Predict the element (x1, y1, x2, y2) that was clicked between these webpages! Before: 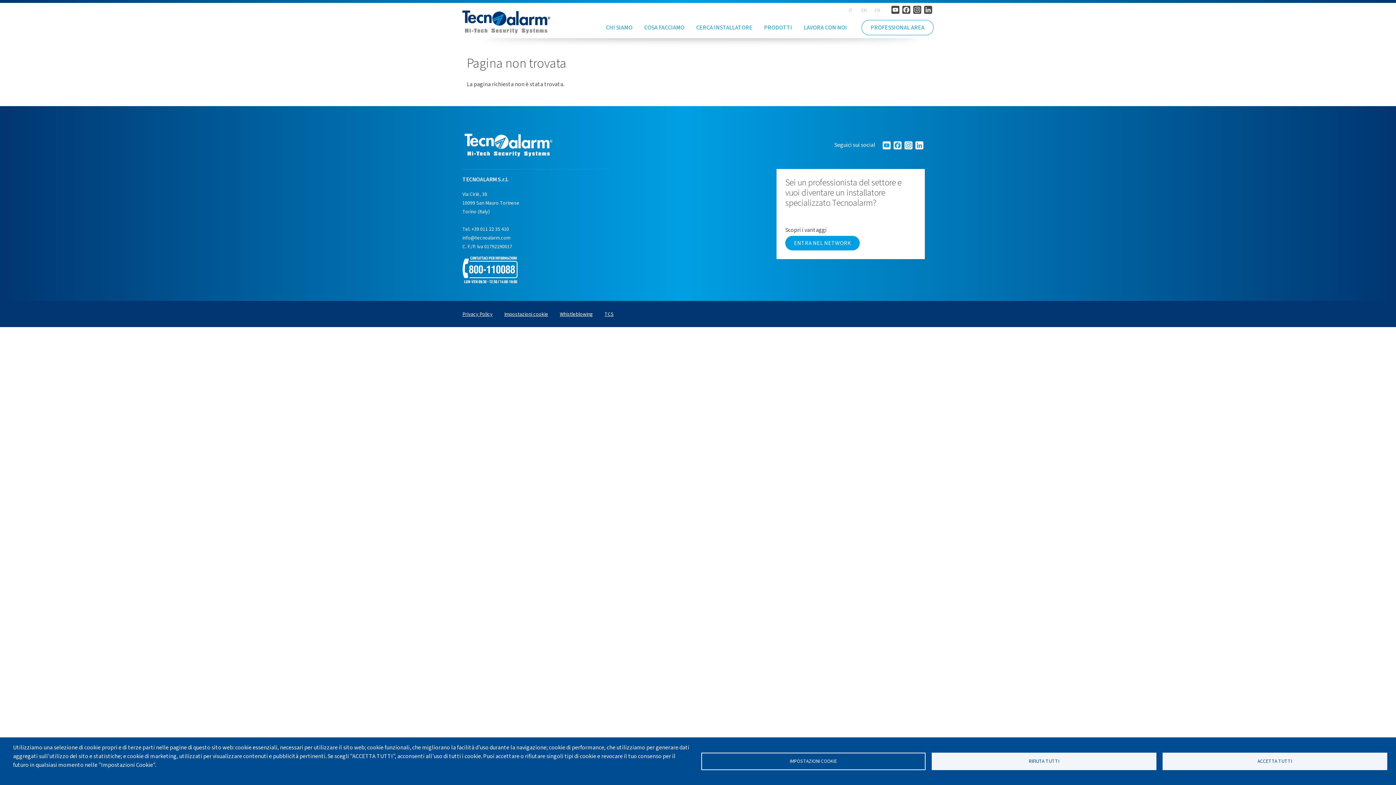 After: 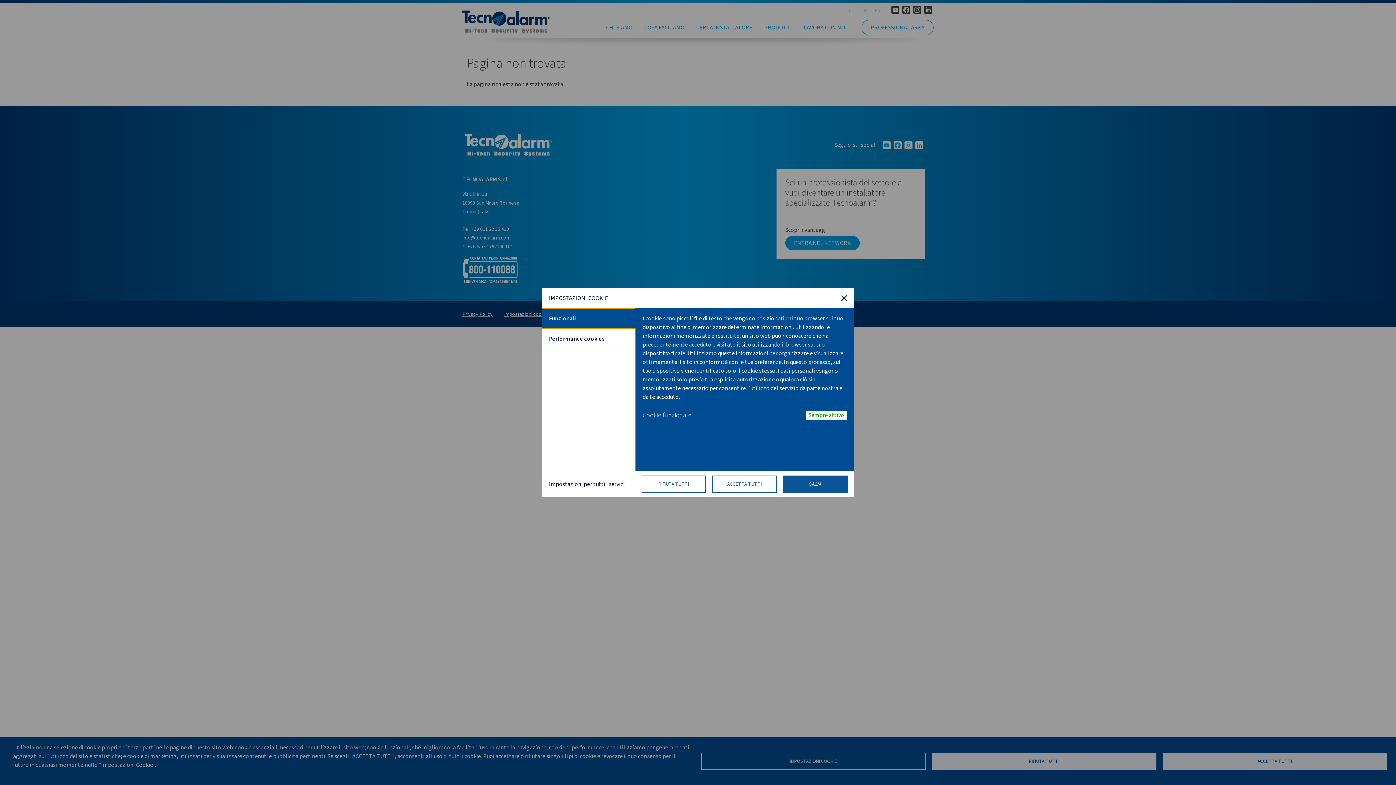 Action: bbox: (504, 310, 548, 318) label: Impostazioni cookie